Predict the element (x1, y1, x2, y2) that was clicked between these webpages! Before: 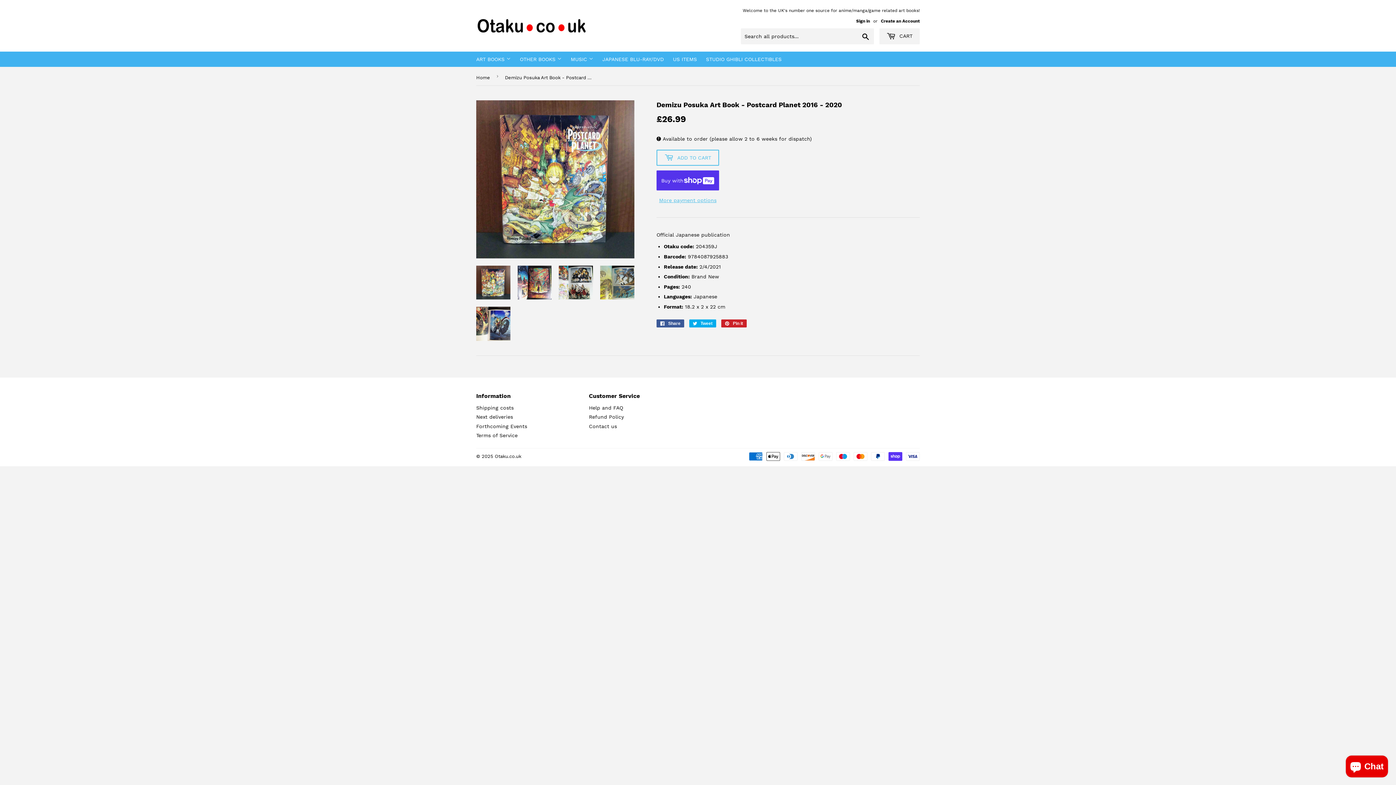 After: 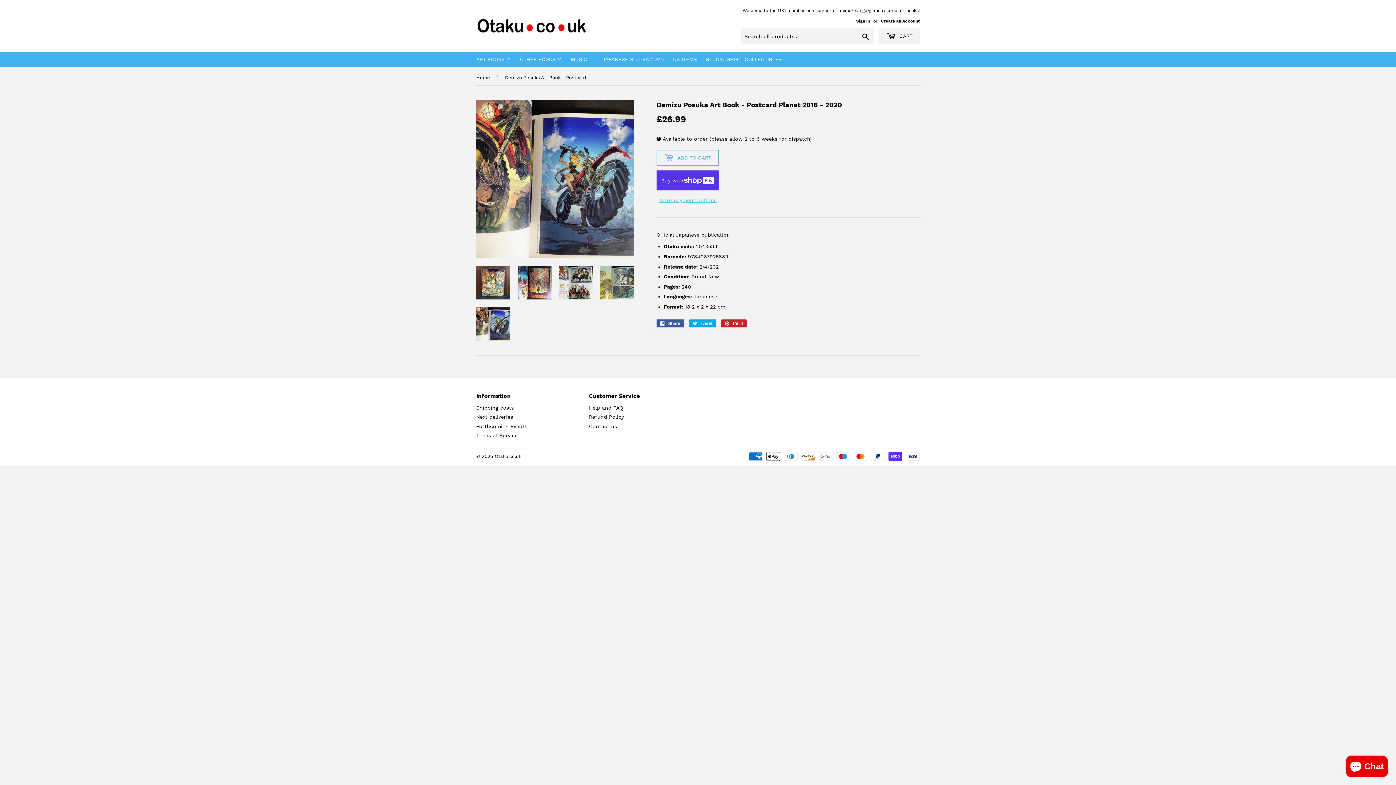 Action: bbox: (476, 307, 510, 341)